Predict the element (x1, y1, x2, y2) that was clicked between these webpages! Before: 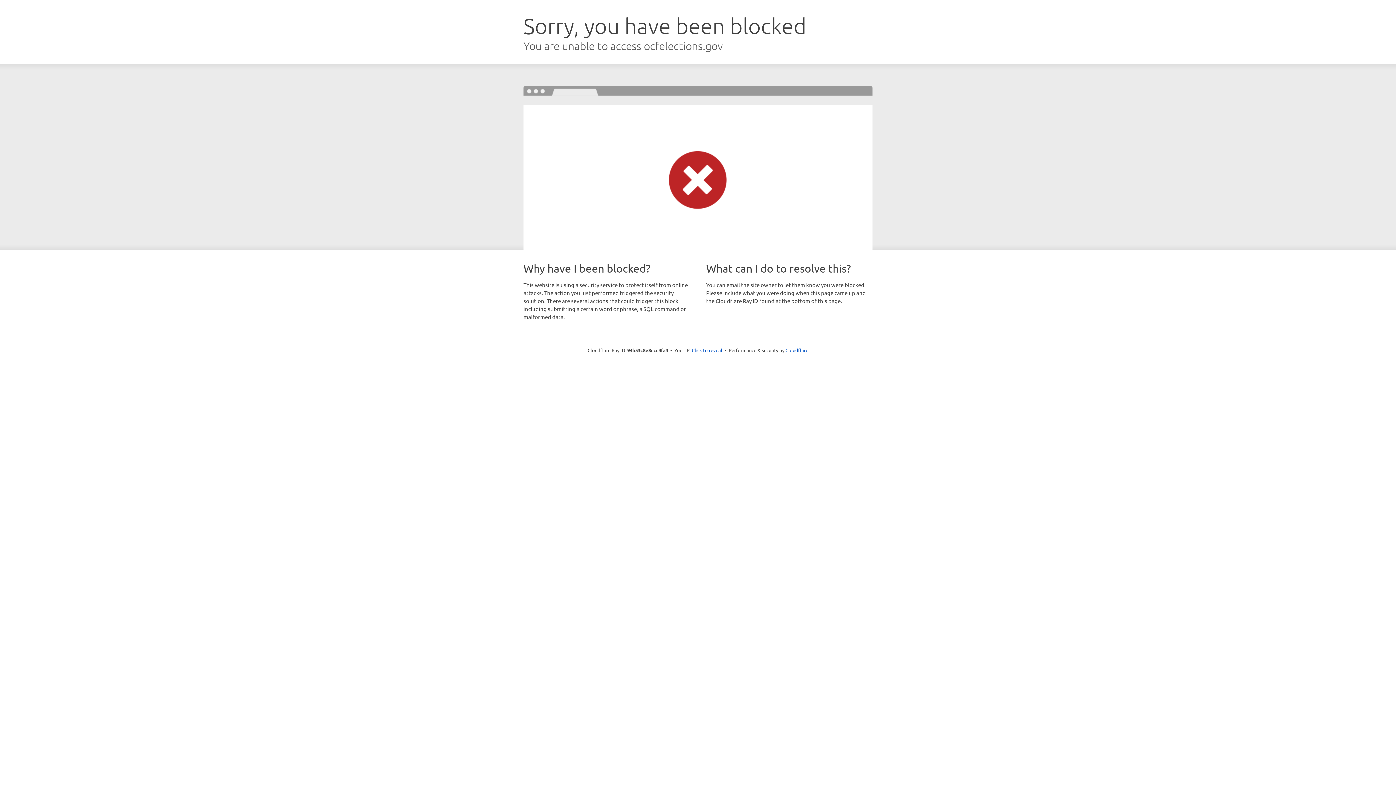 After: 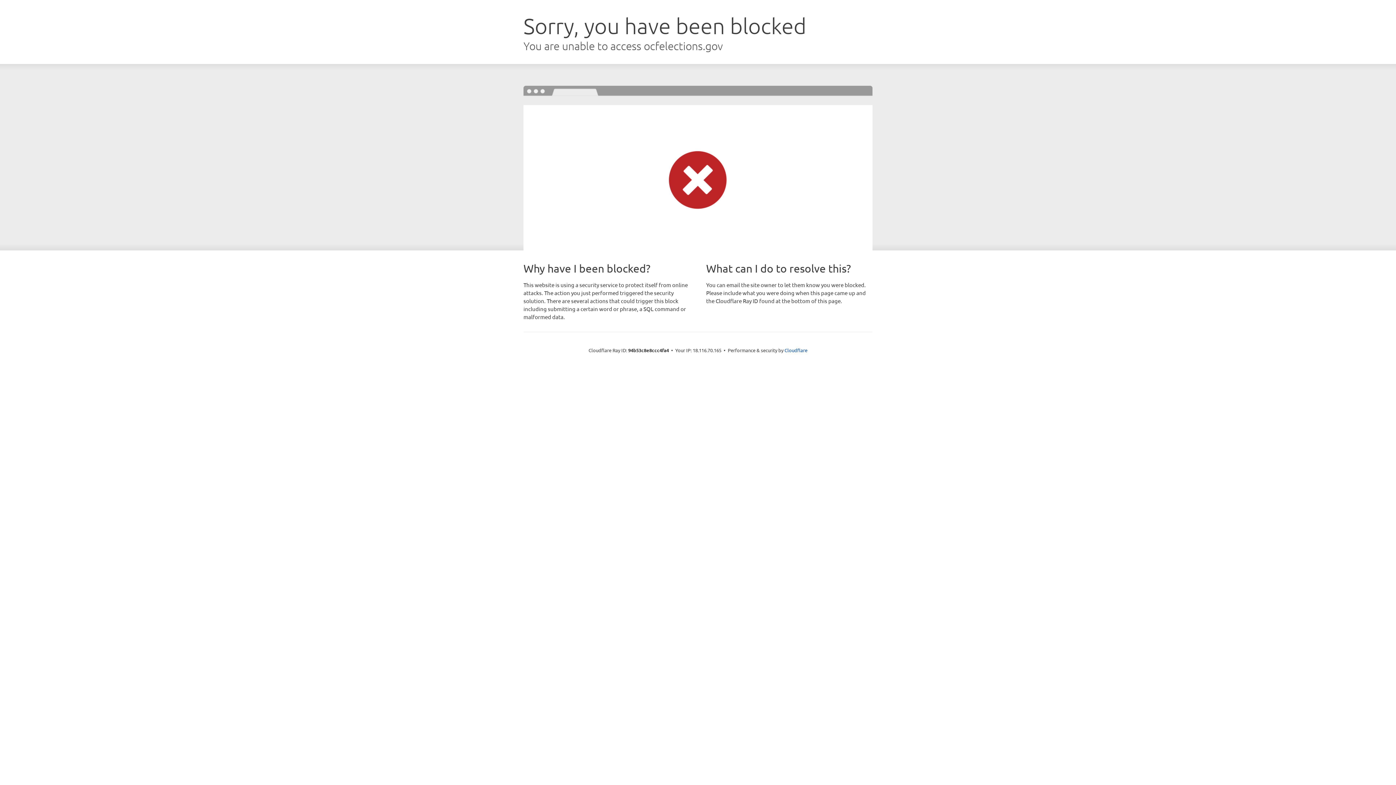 Action: label: Click to reveal bbox: (692, 346, 722, 353)